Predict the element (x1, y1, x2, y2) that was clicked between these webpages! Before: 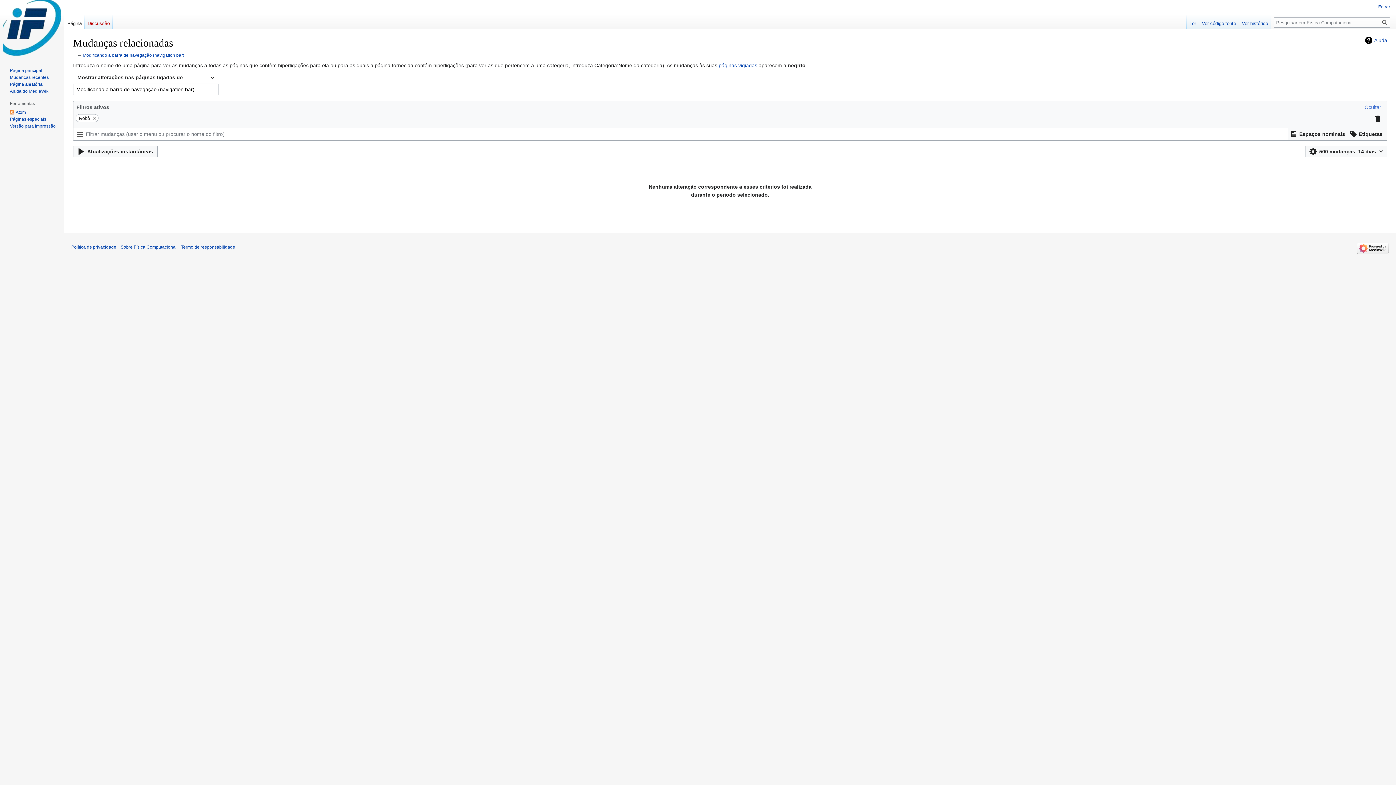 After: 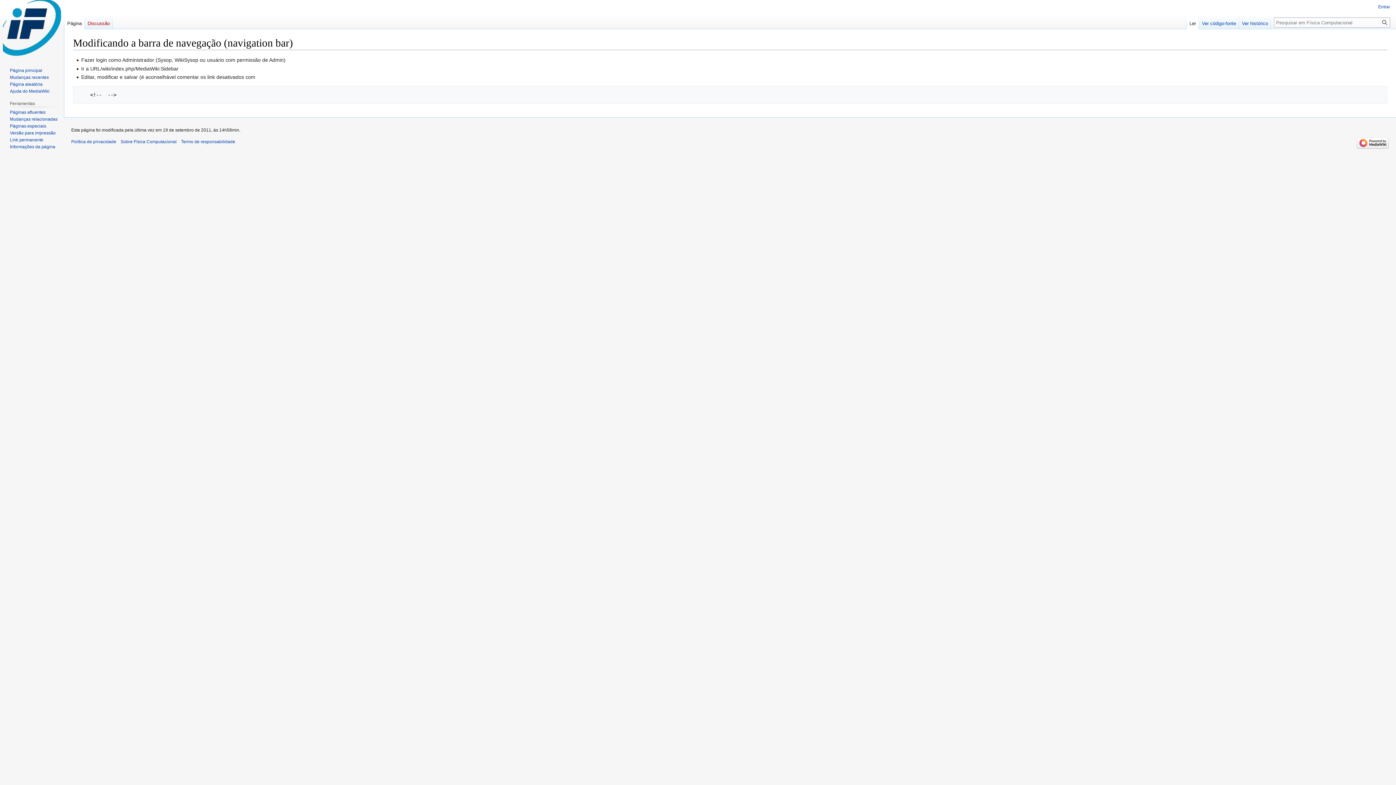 Action: bbox: (64, 14, 84, 29) label: Página